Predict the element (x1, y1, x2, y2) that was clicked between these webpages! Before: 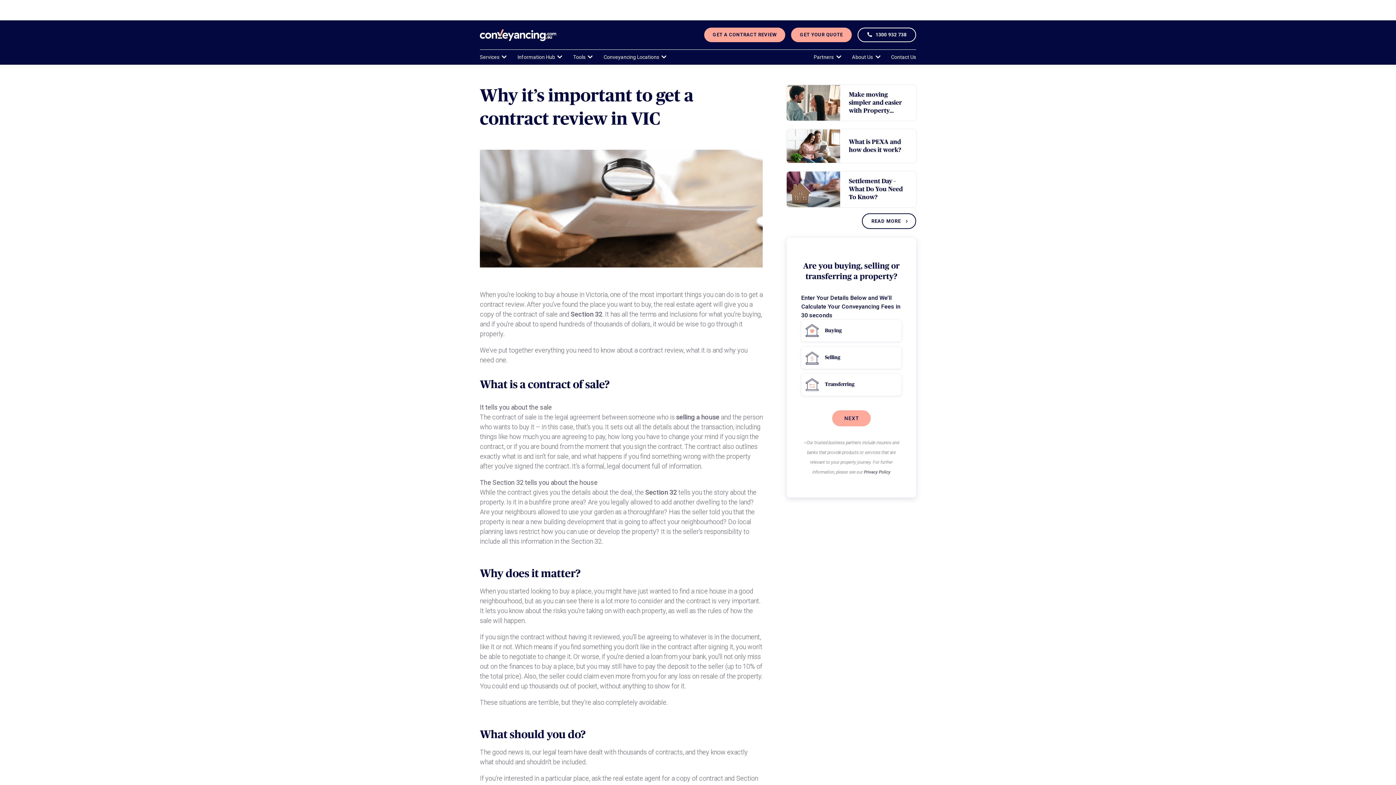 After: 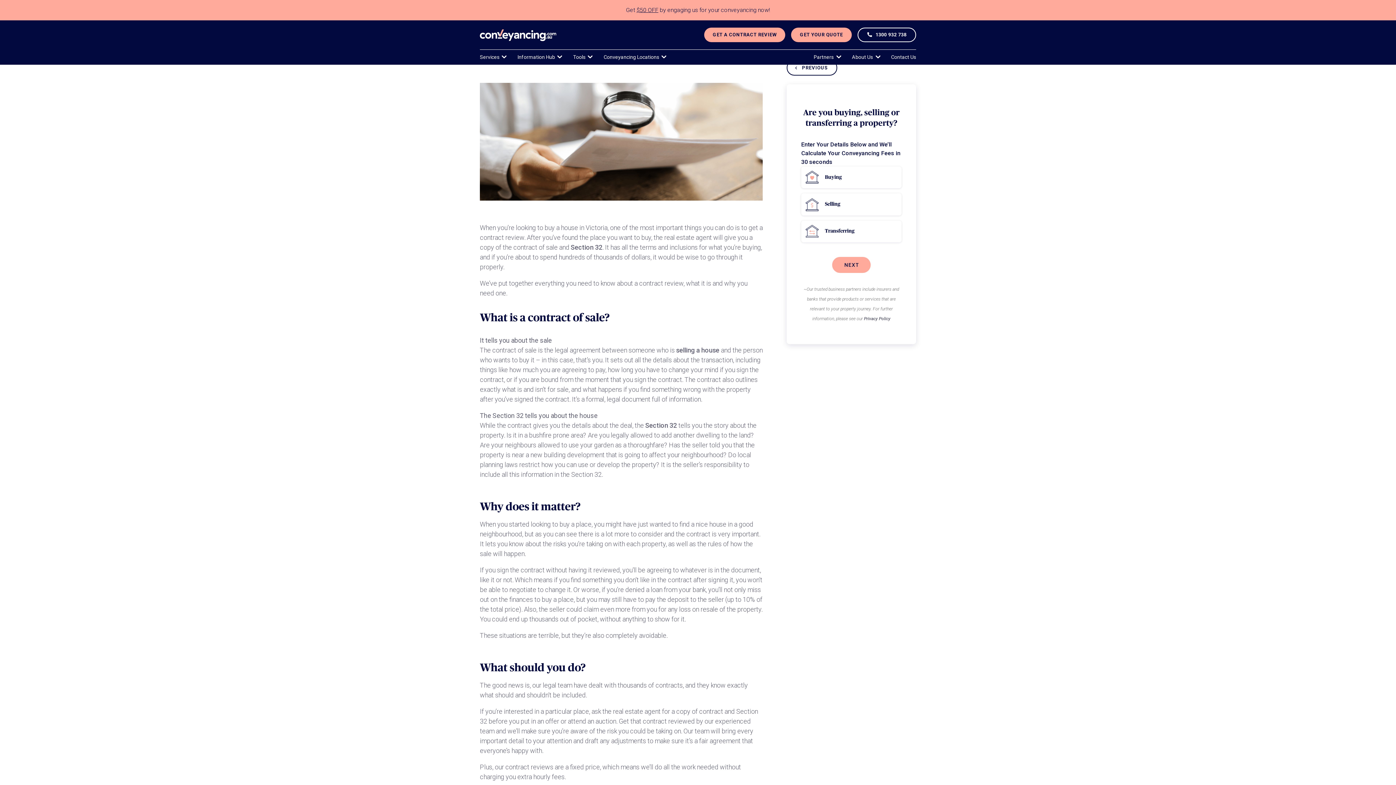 Action: bbox: (862, 213, 916, 229) label: READ MORE